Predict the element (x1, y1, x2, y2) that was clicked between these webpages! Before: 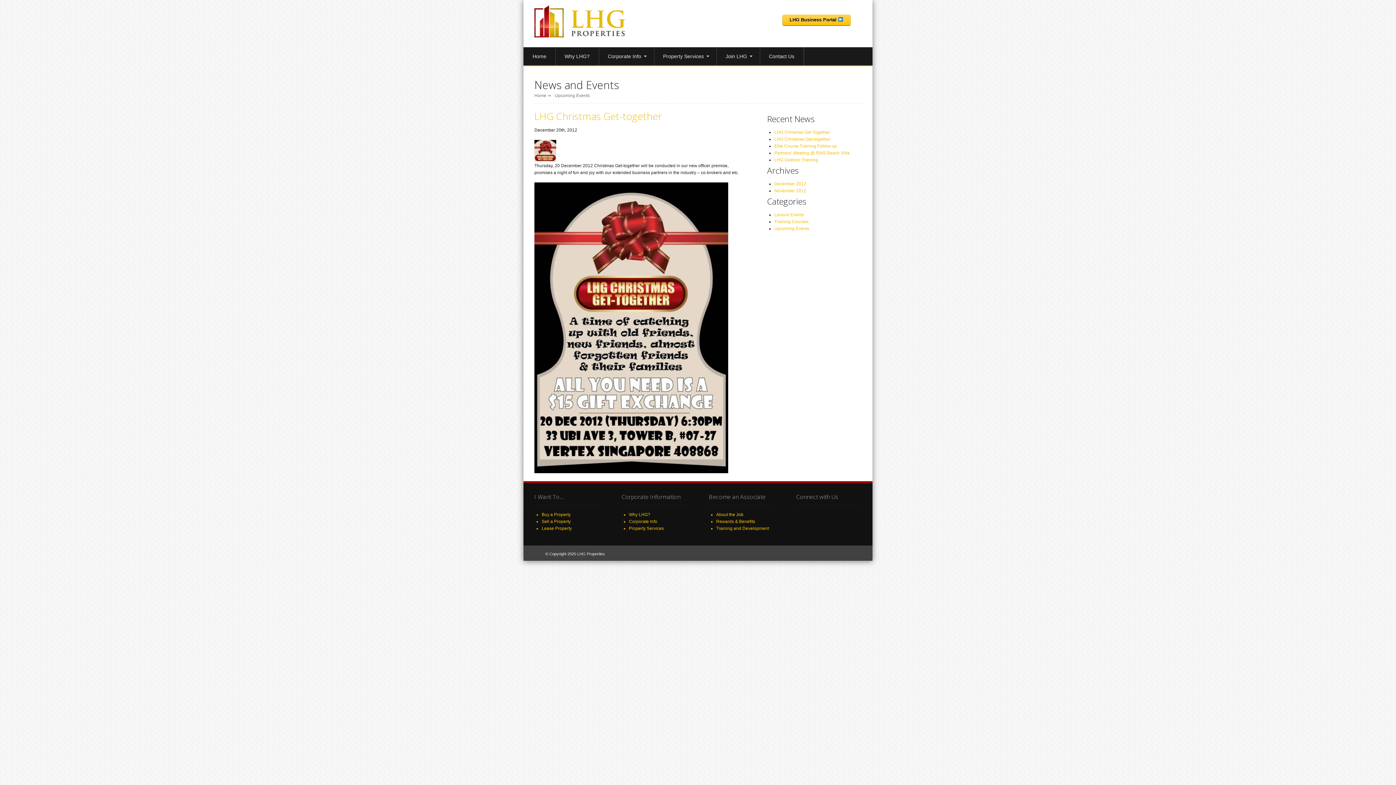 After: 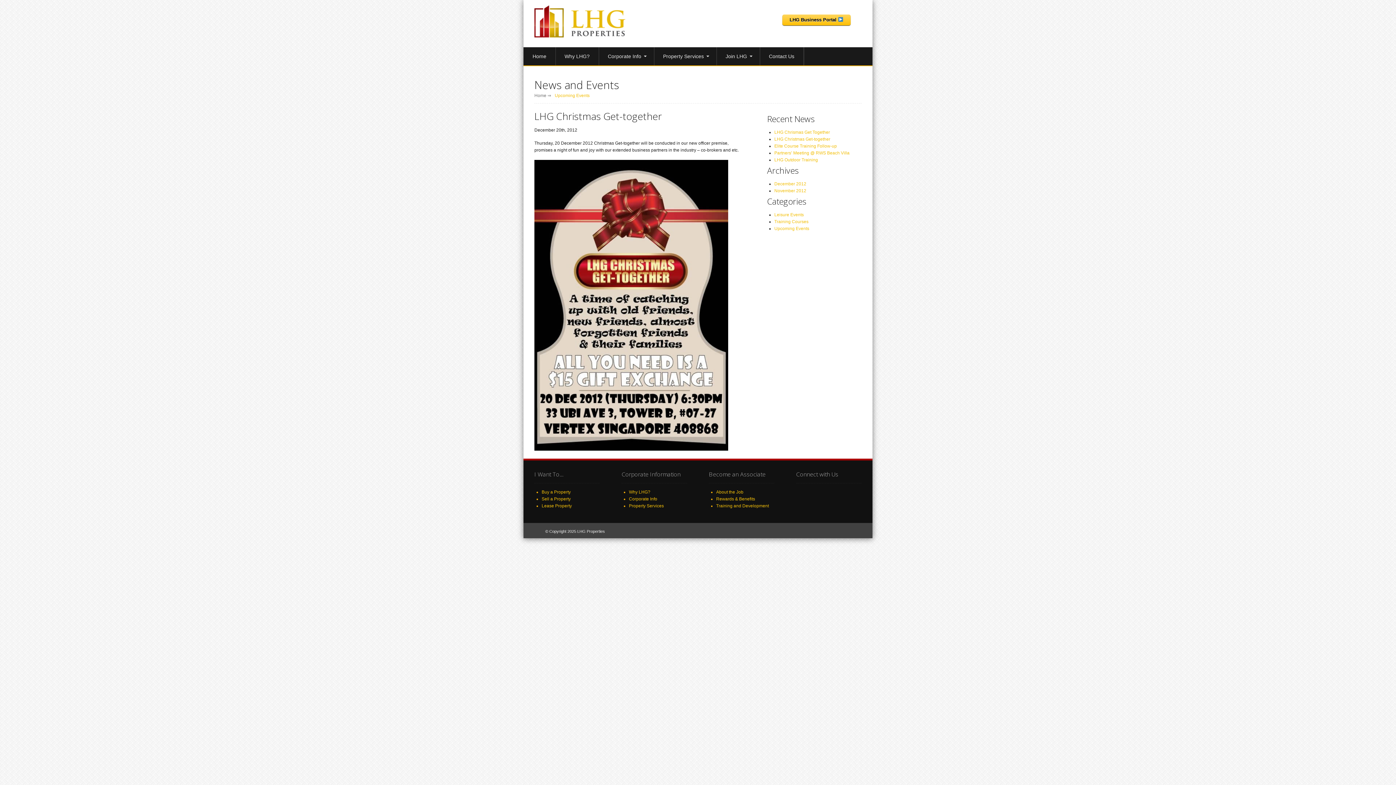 Action: bbox: (534, 109, 662, 122) label: LHG Christmas Get-together